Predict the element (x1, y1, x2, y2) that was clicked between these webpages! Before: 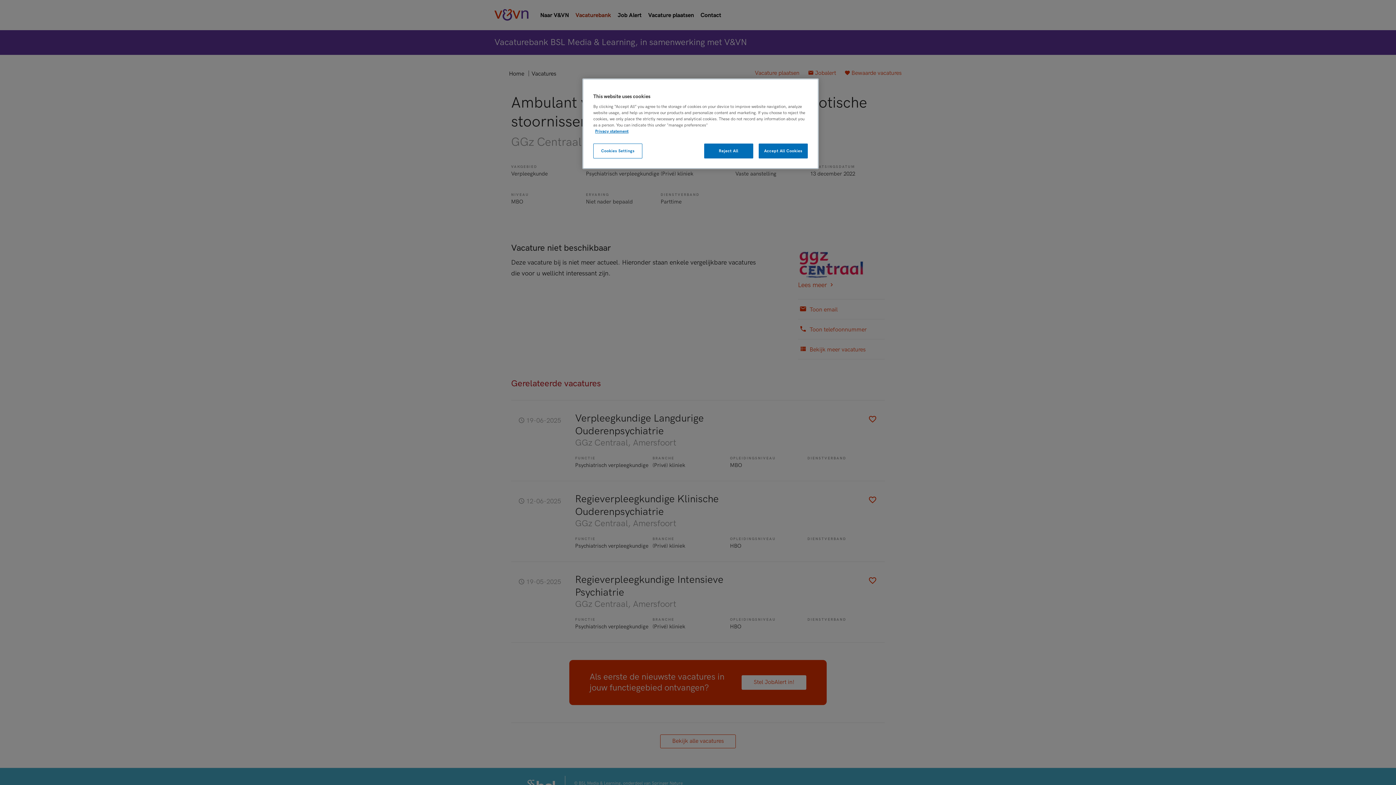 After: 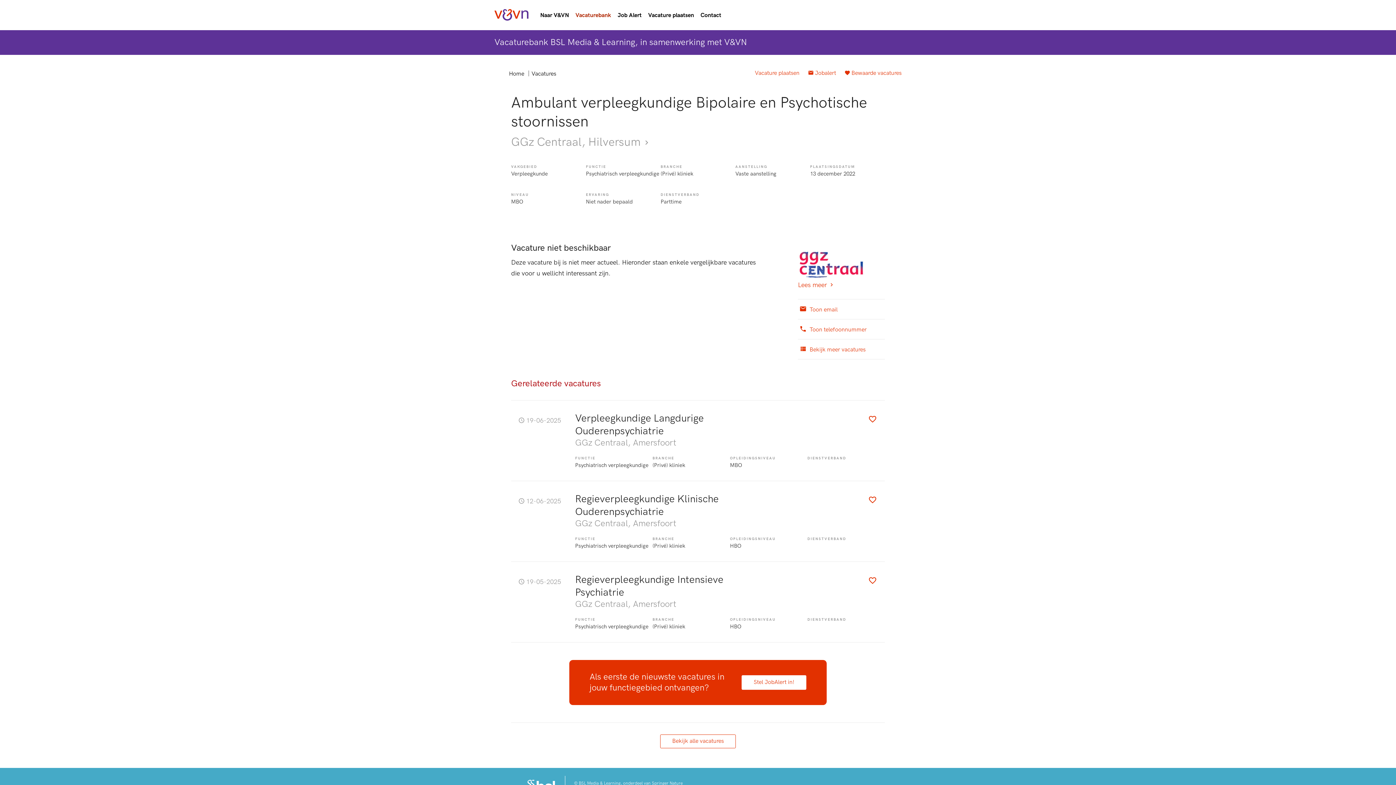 Action: label: Accept All Cookies bbox: (758, 143, 808, 158)